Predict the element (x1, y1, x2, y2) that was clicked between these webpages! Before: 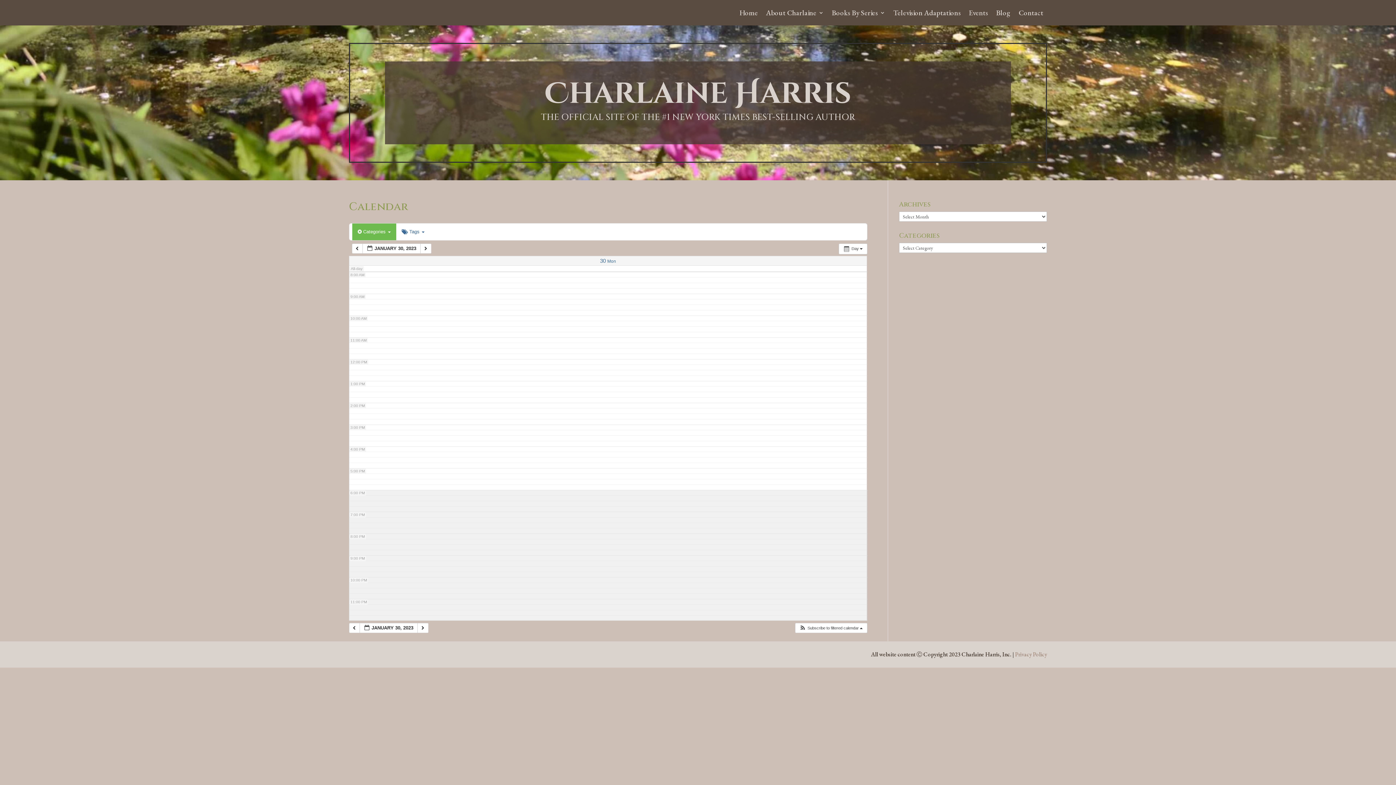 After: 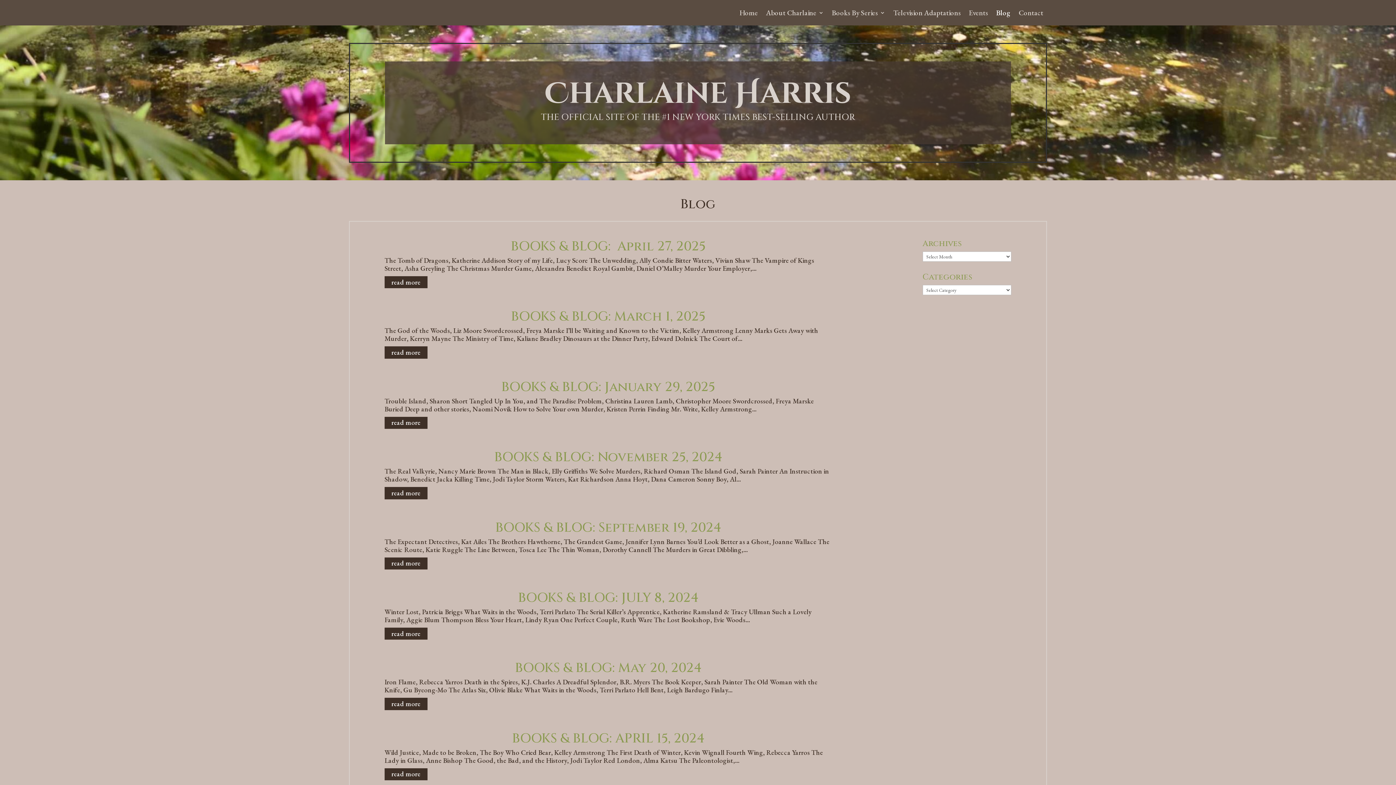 Action: label: Blog bbox: (996, 10, 1010, 18)